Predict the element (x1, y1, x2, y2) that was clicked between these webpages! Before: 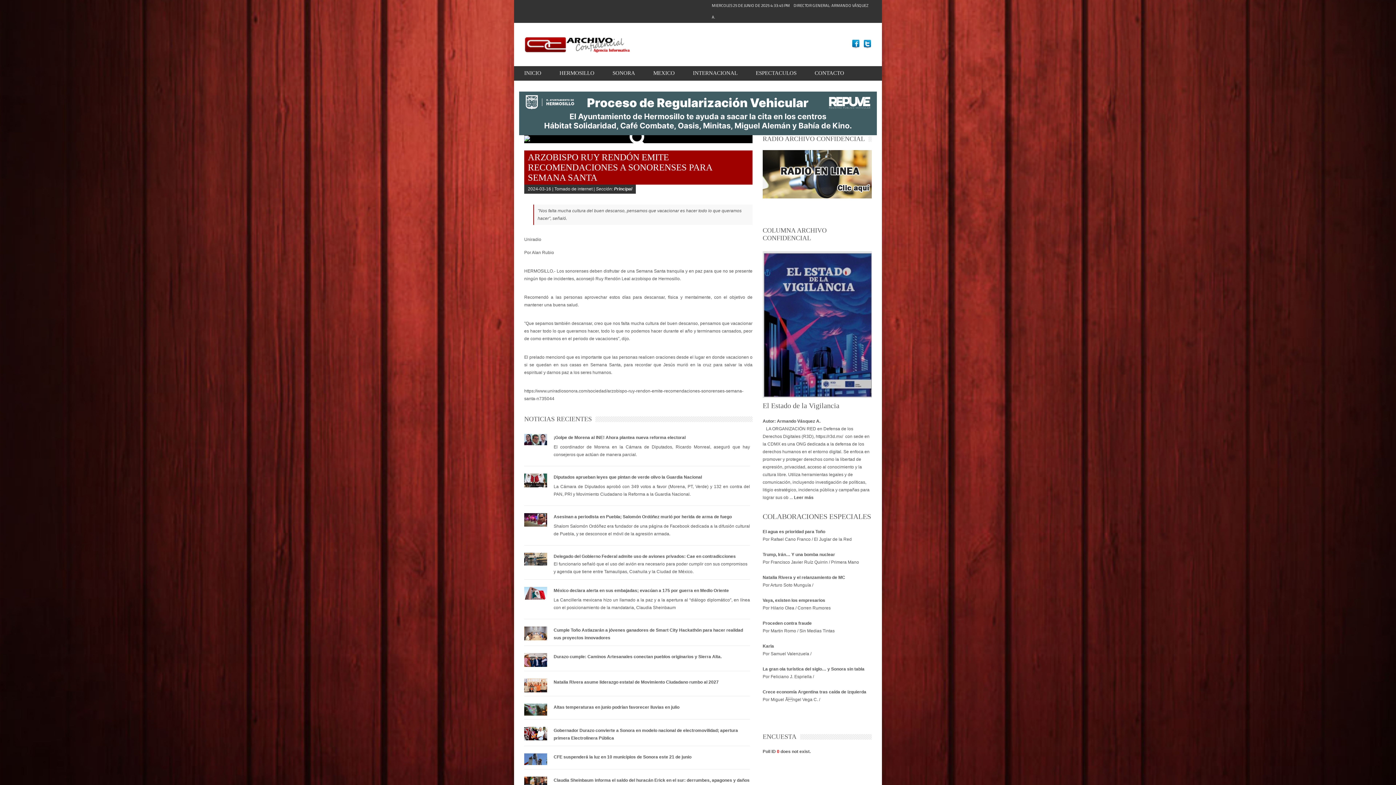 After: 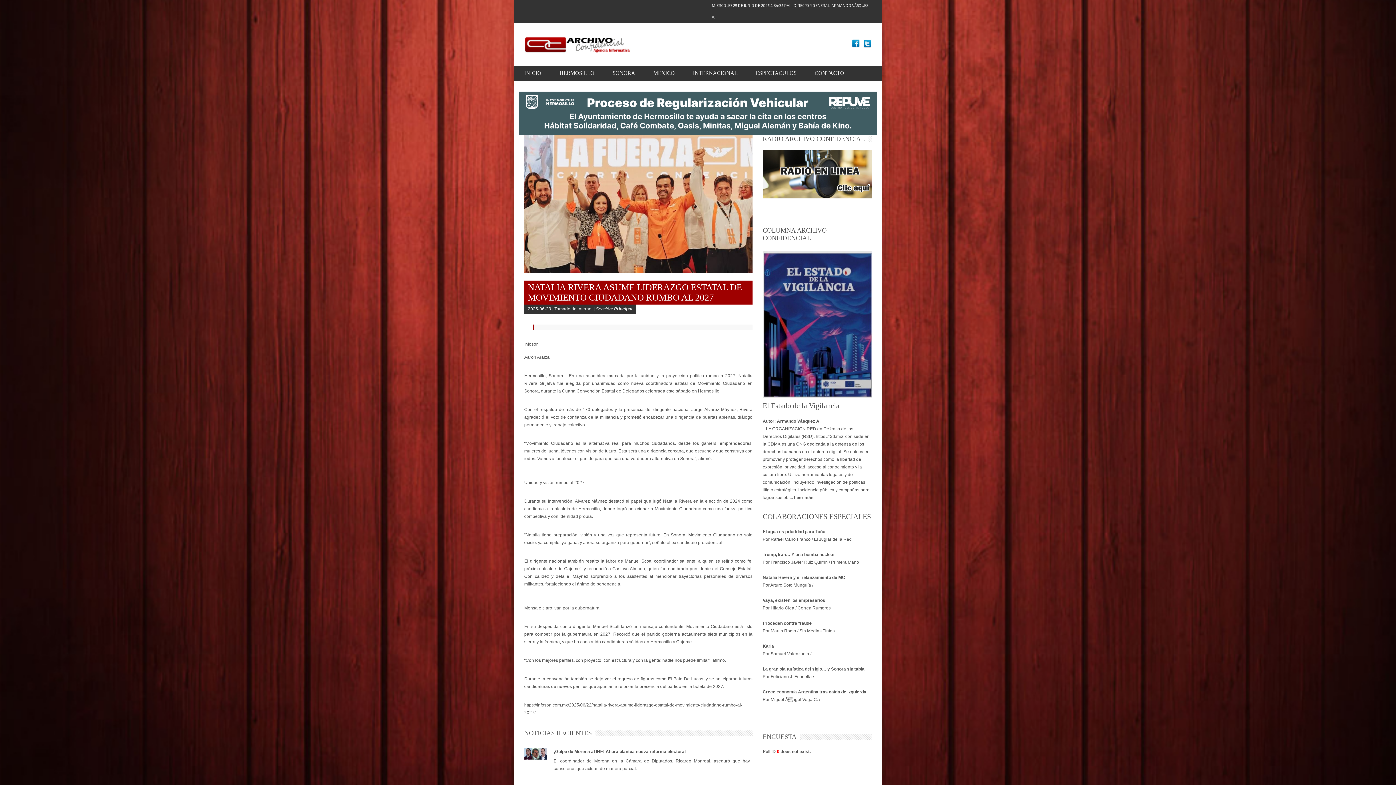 Action: label: Natalia Rivera asume liderazgo estatal de Movimiento Ciudadano rumbo al 2027 bbox: (553, 679, 718, 684)